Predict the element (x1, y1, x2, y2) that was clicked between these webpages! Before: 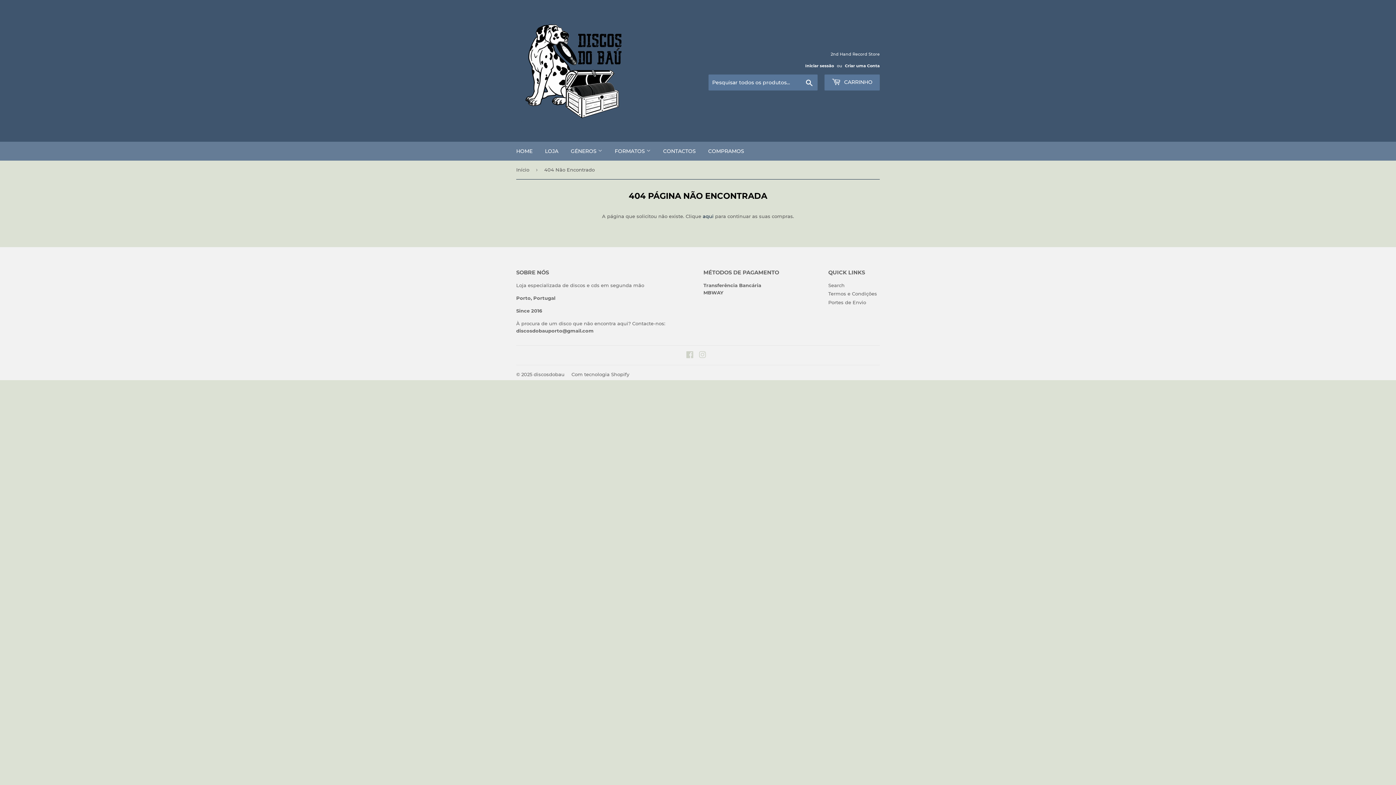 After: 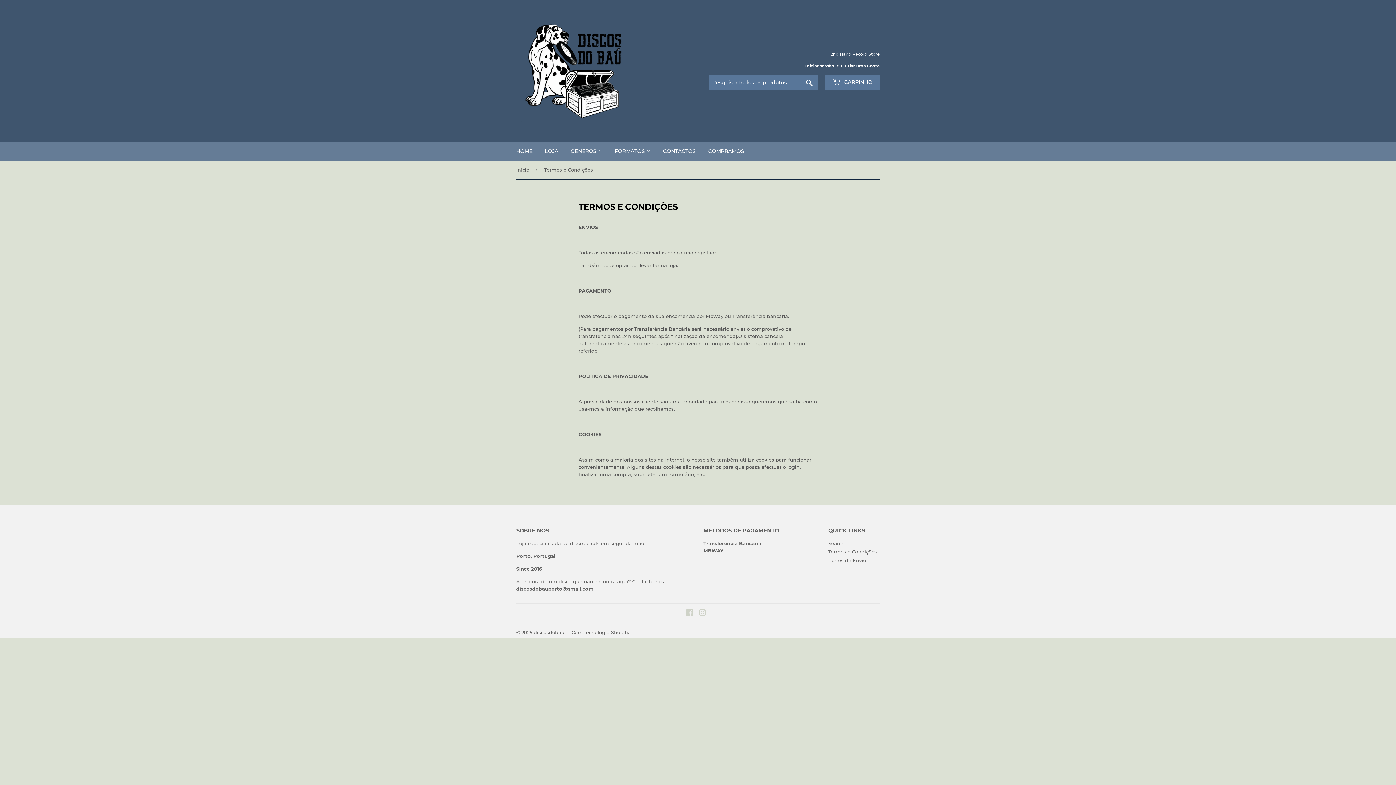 Action: bbox: (828, 291, 877, 296) label: Termos e Condições